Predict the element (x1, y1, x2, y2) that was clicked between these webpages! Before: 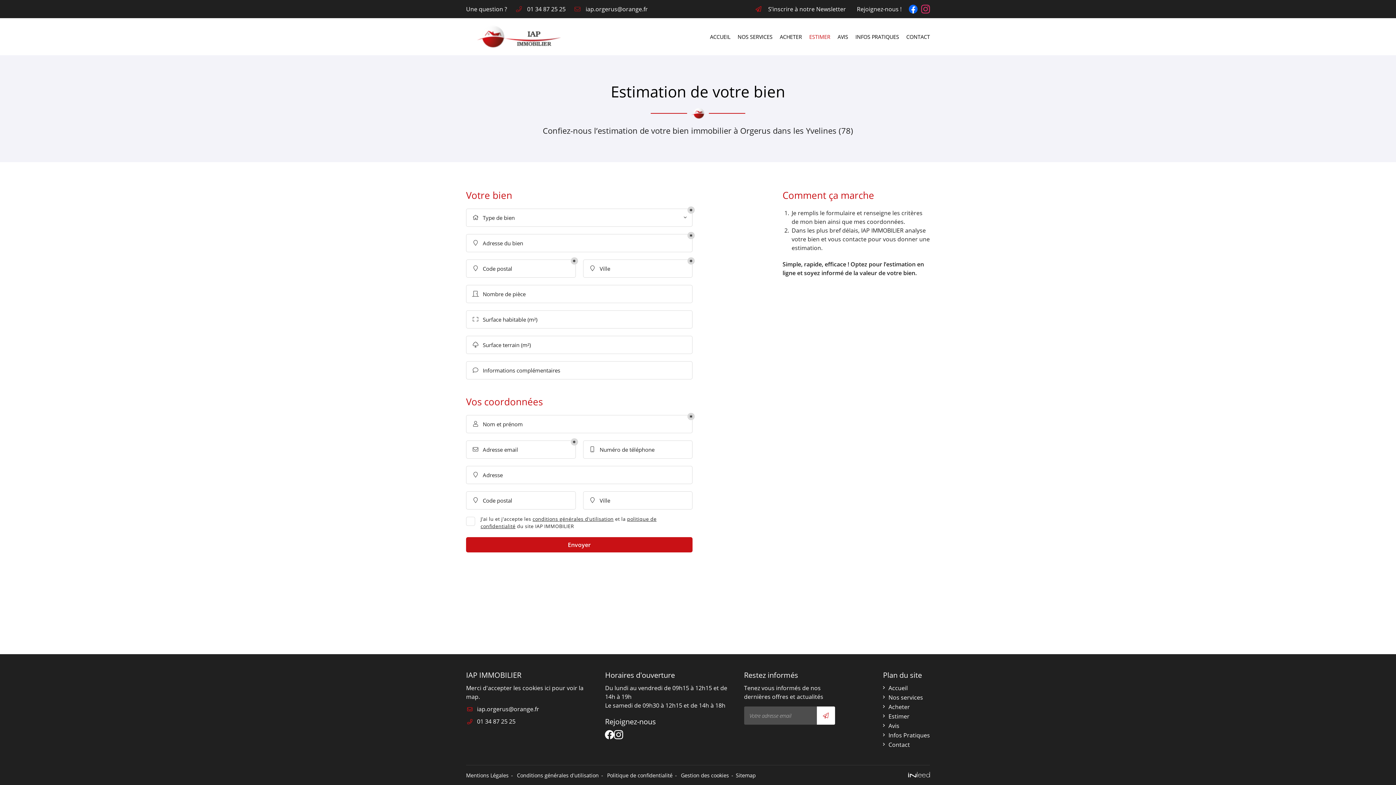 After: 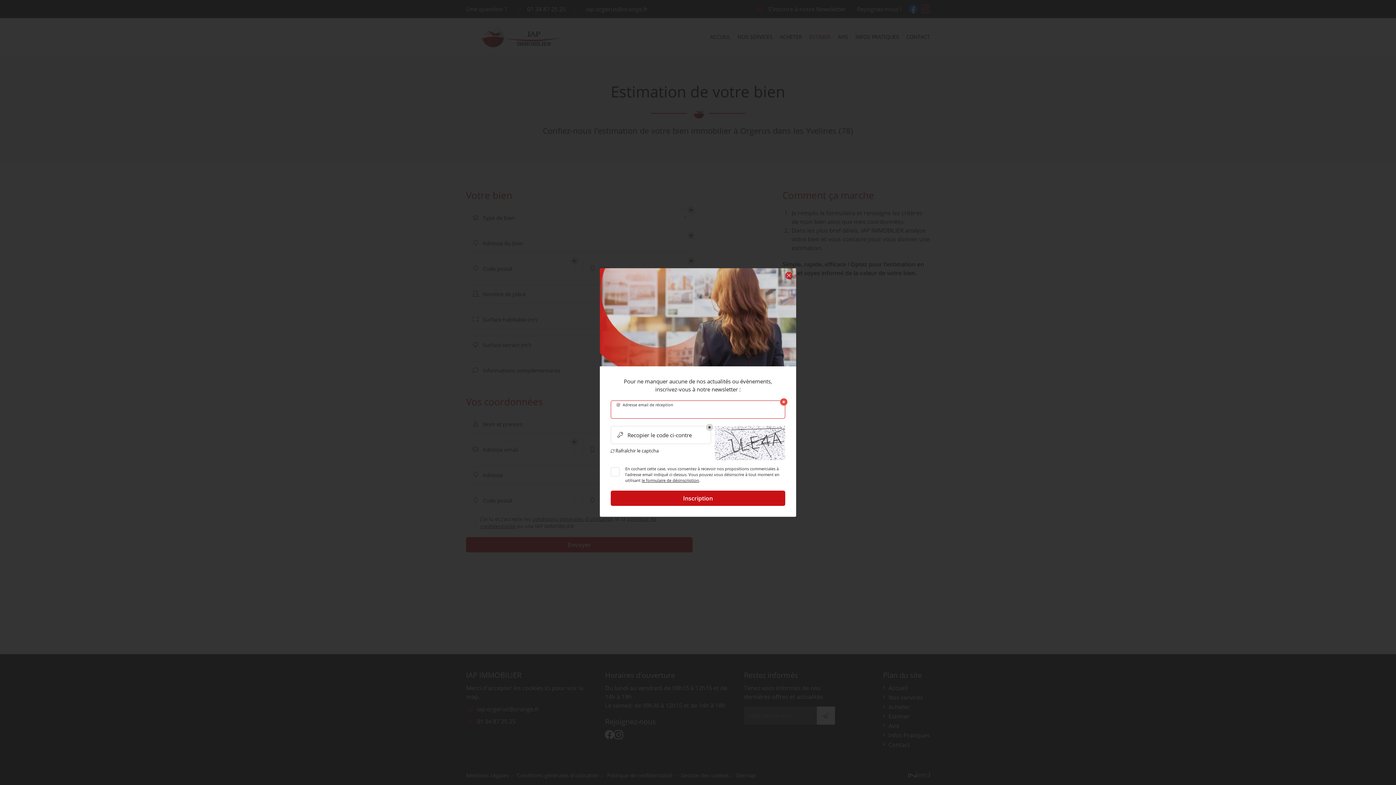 Action: bbox: (816, 706, 835, 725)